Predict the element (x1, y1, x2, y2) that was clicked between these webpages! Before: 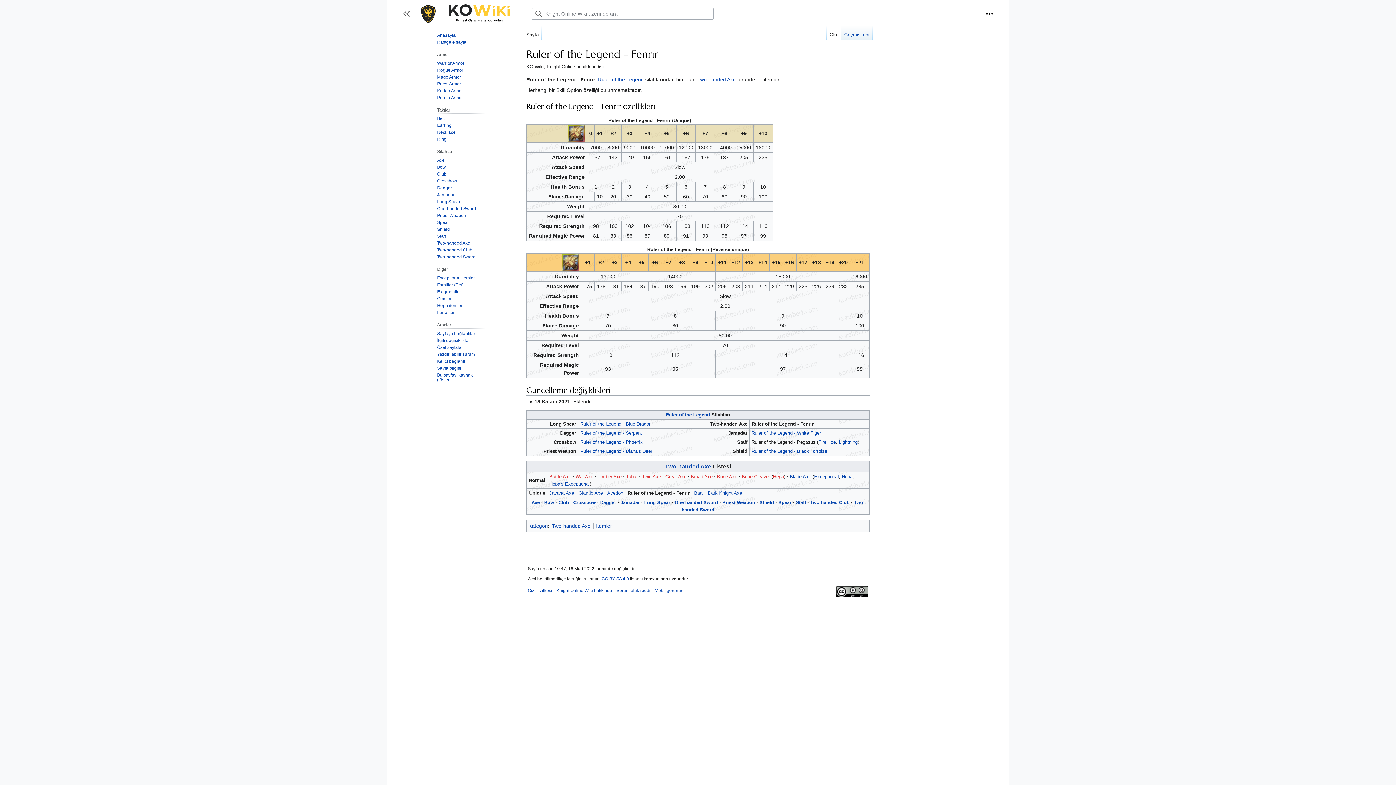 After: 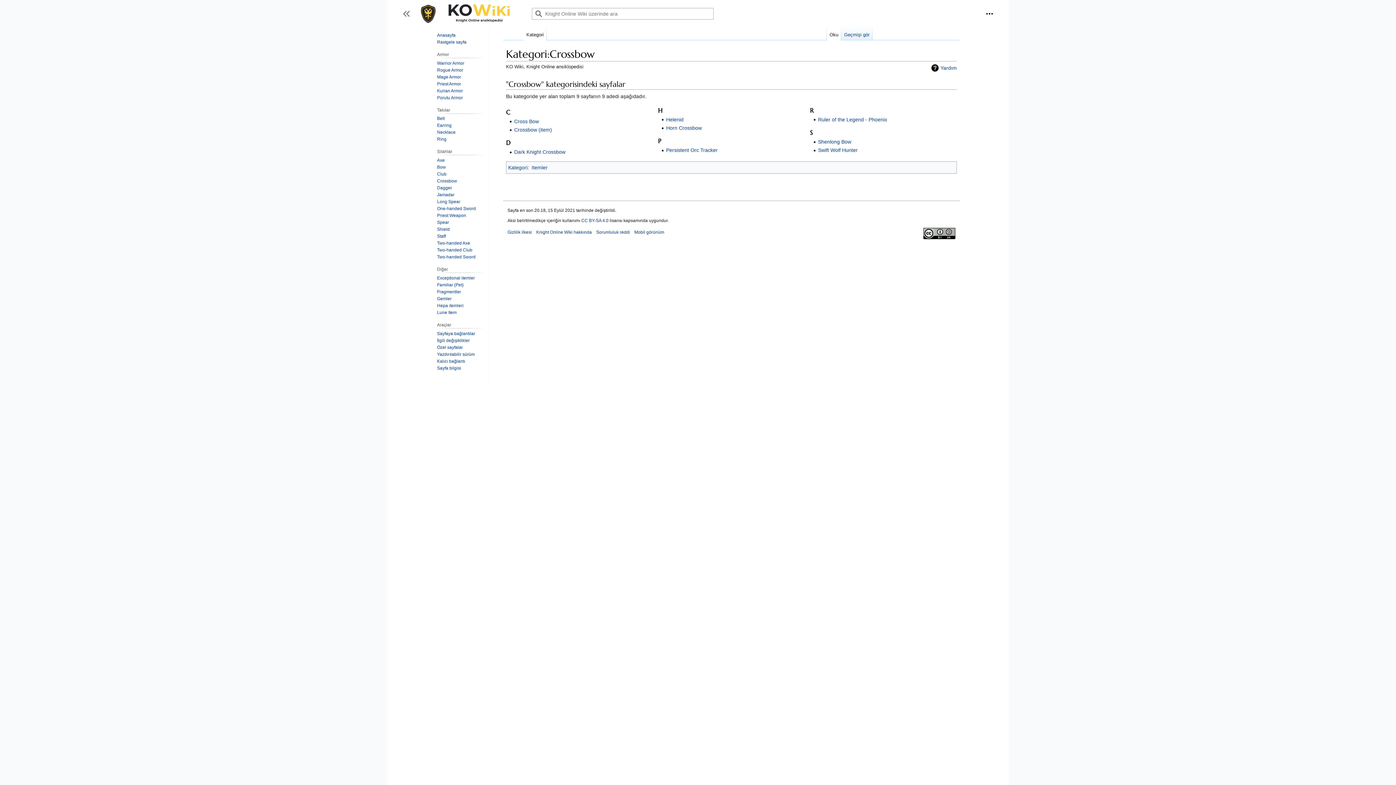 Action: bbox: (573, 499, 596, 505) label: Crossbow